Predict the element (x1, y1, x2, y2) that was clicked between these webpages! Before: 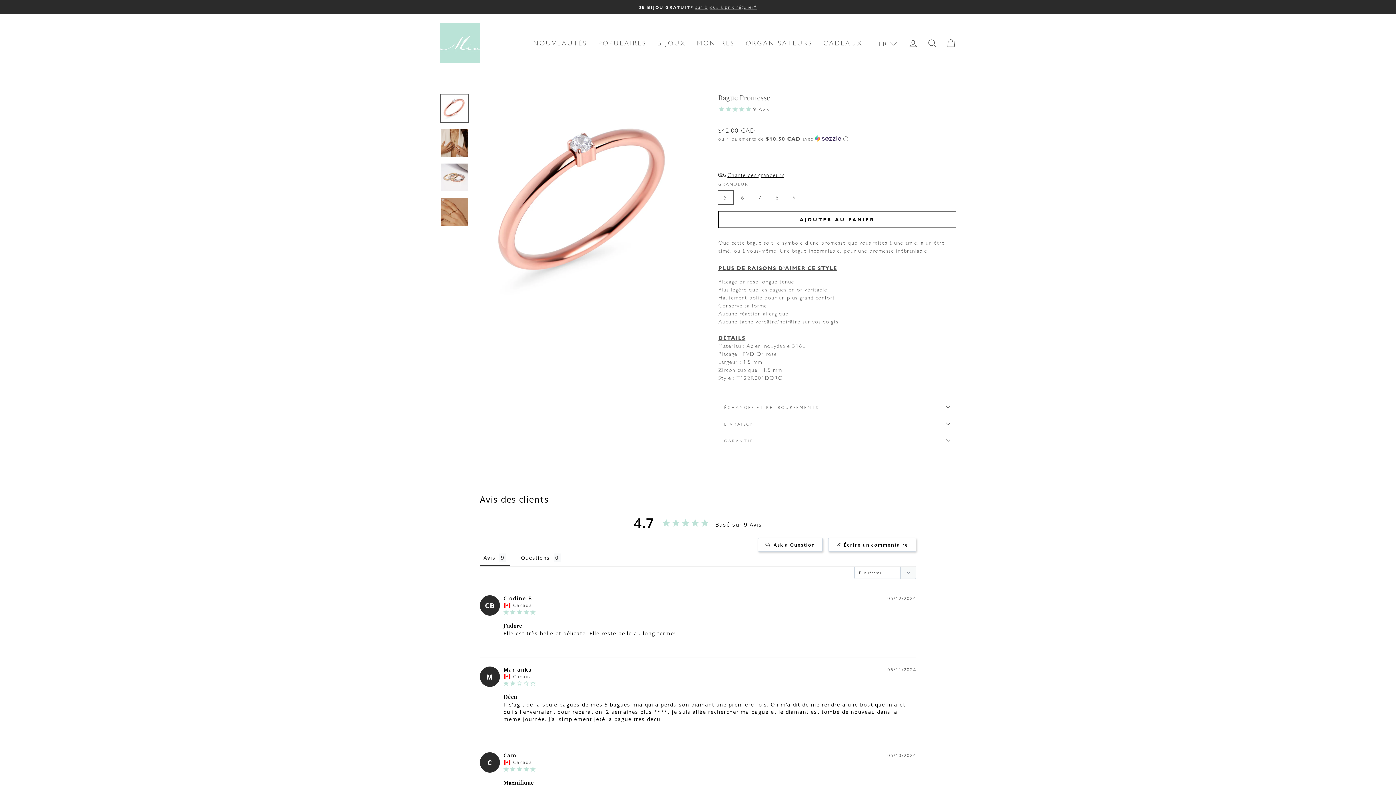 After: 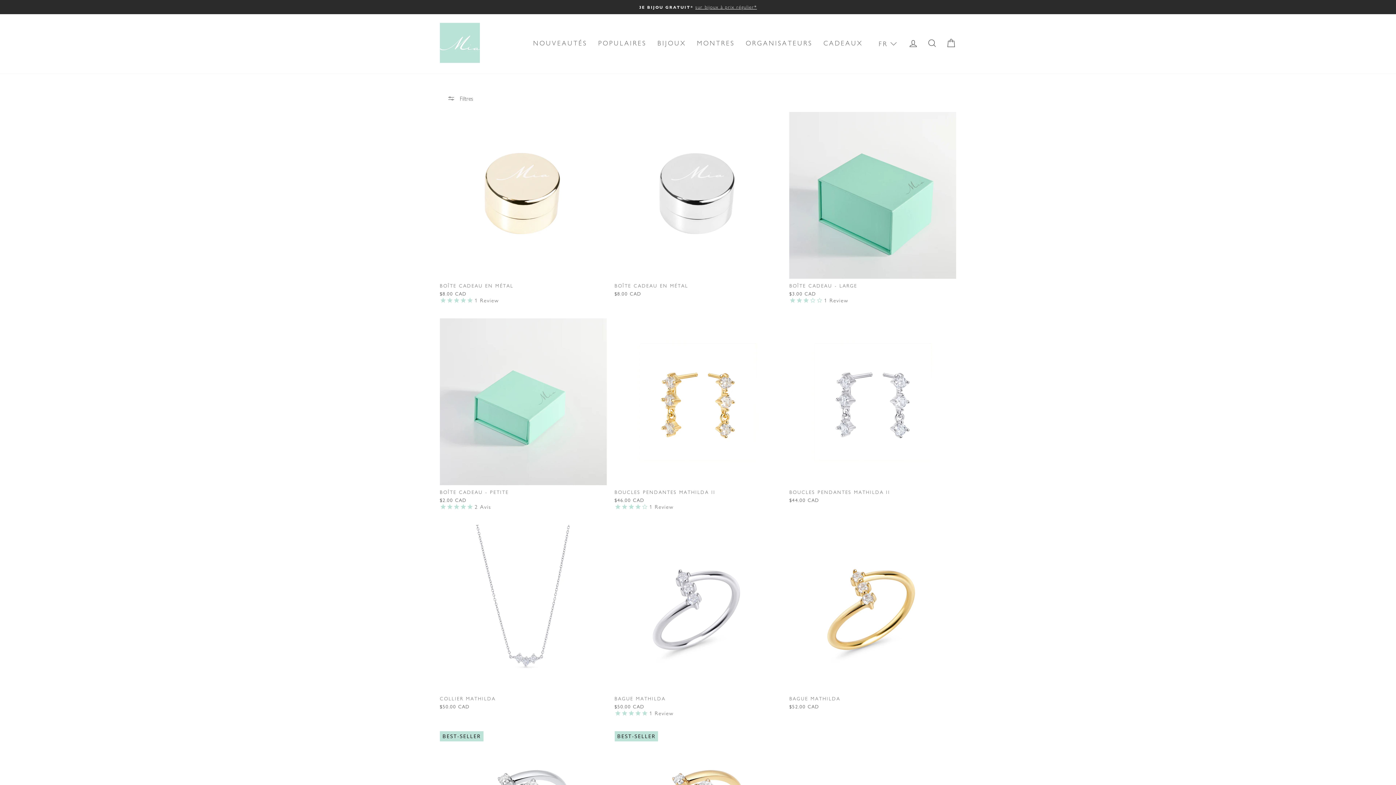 Action: bbox: (818, 35, 868, 50) label: CADEAUX